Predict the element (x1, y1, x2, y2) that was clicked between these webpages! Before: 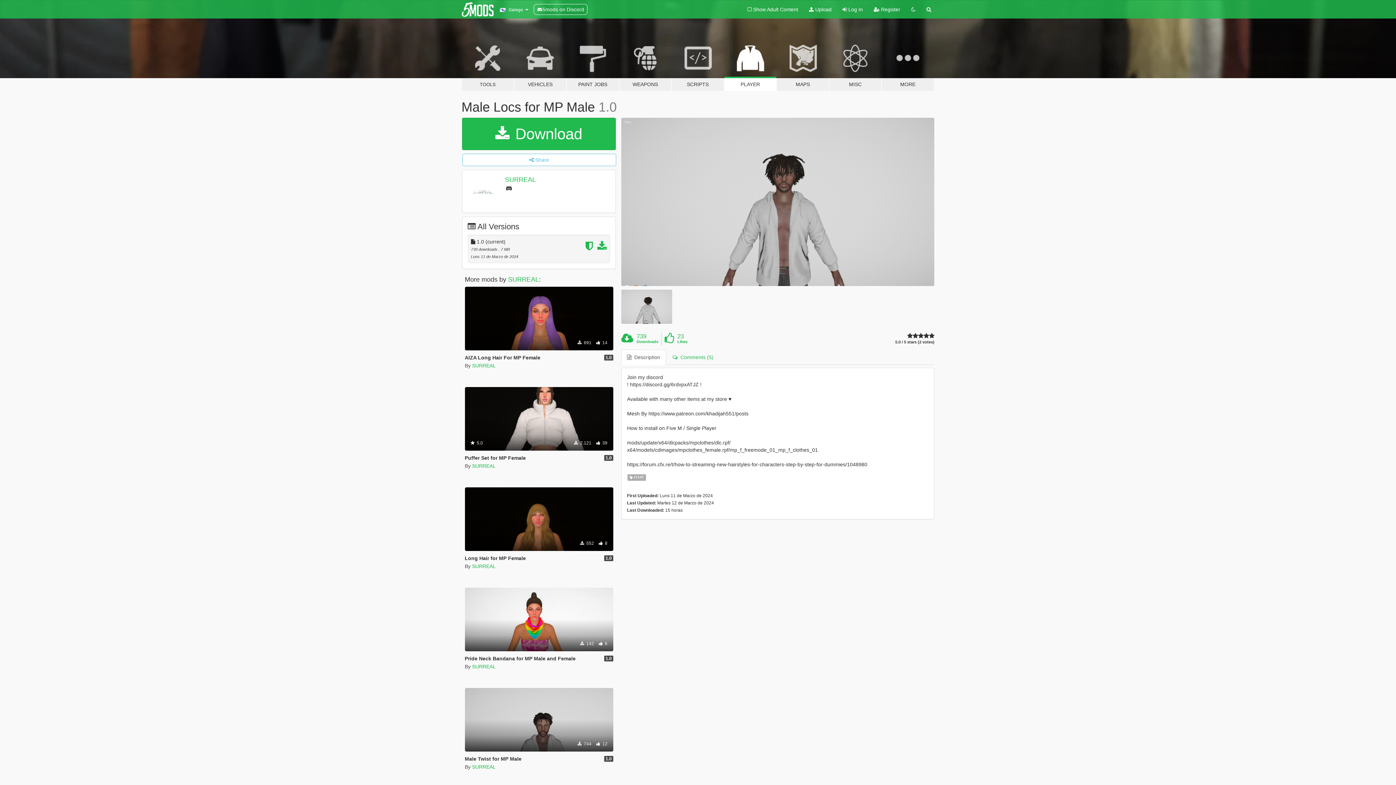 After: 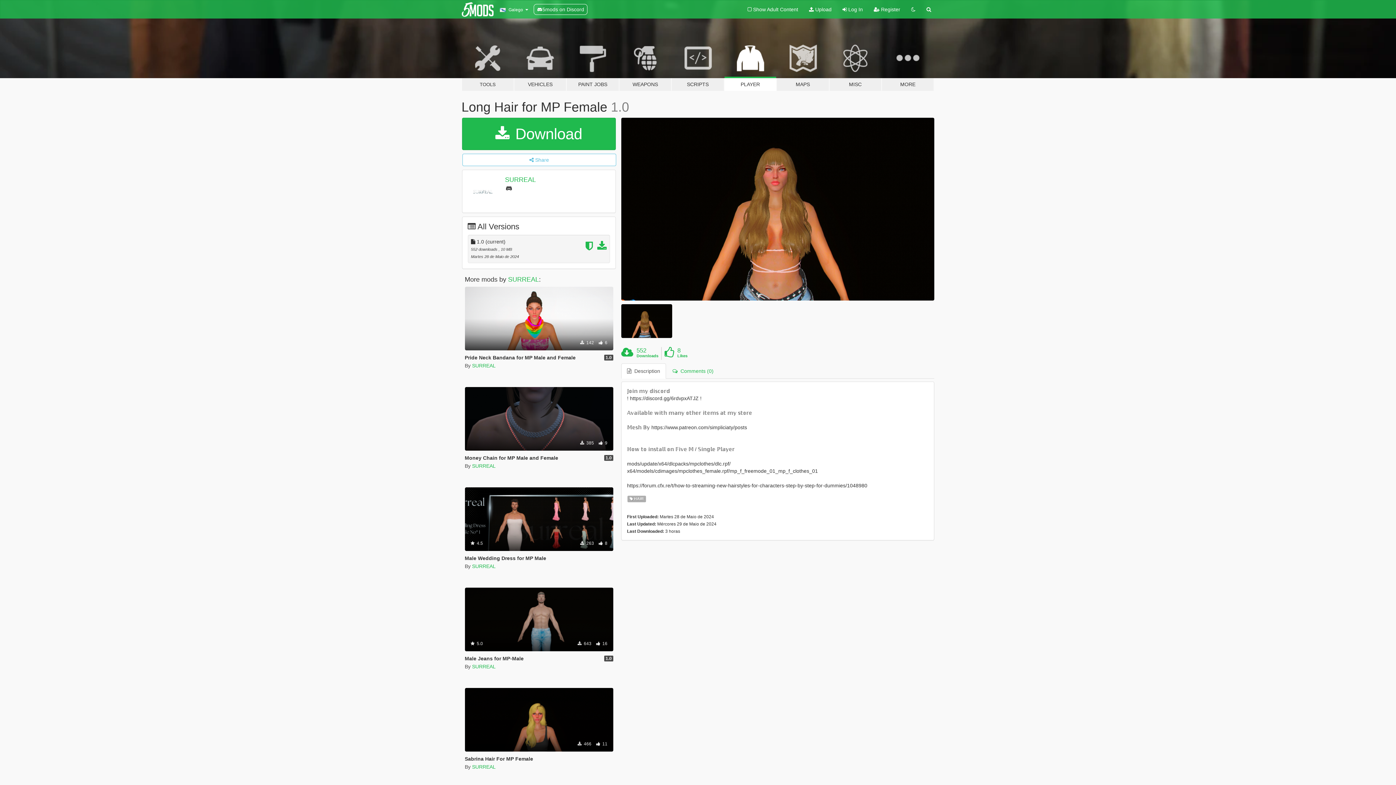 Action: bbox: (464, 555, 526, 561) label: Long Hair for MP Female